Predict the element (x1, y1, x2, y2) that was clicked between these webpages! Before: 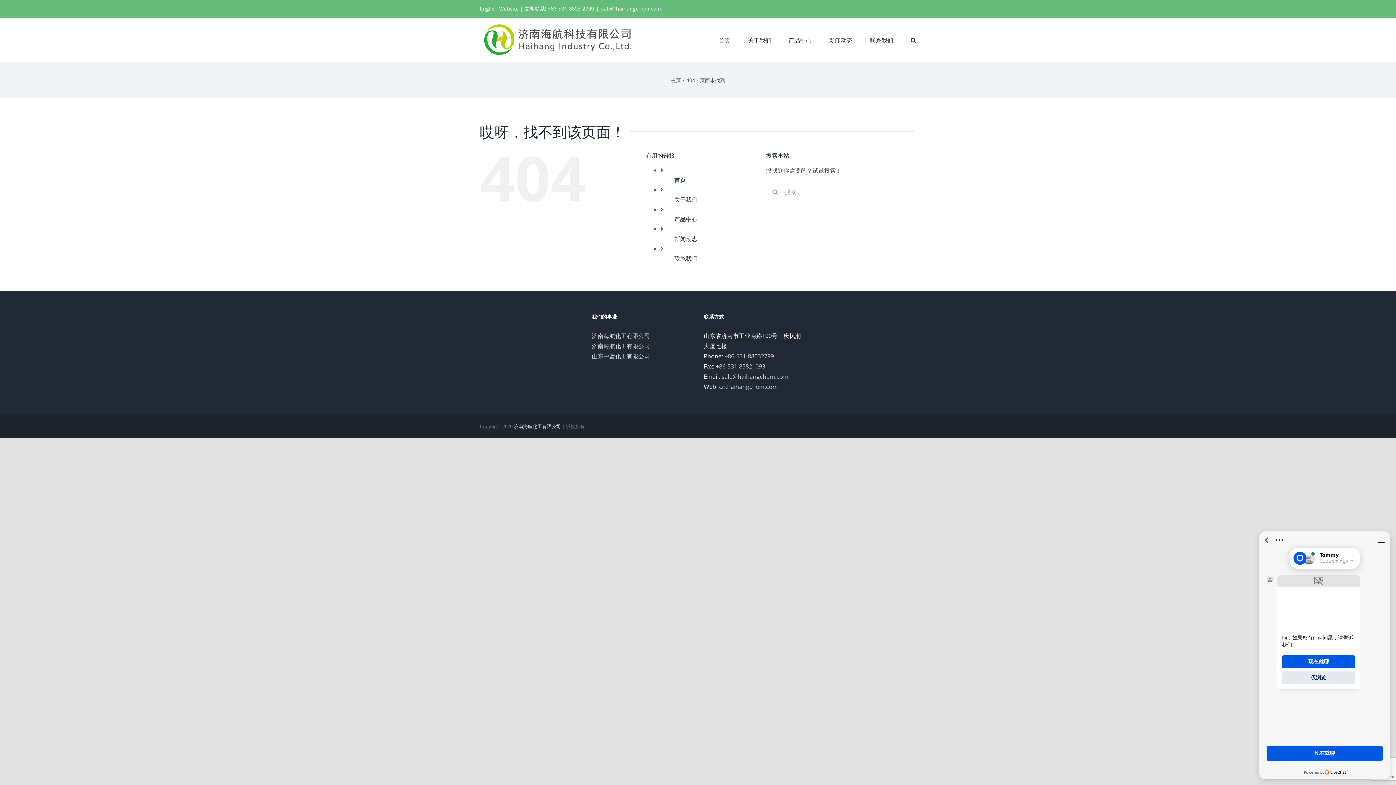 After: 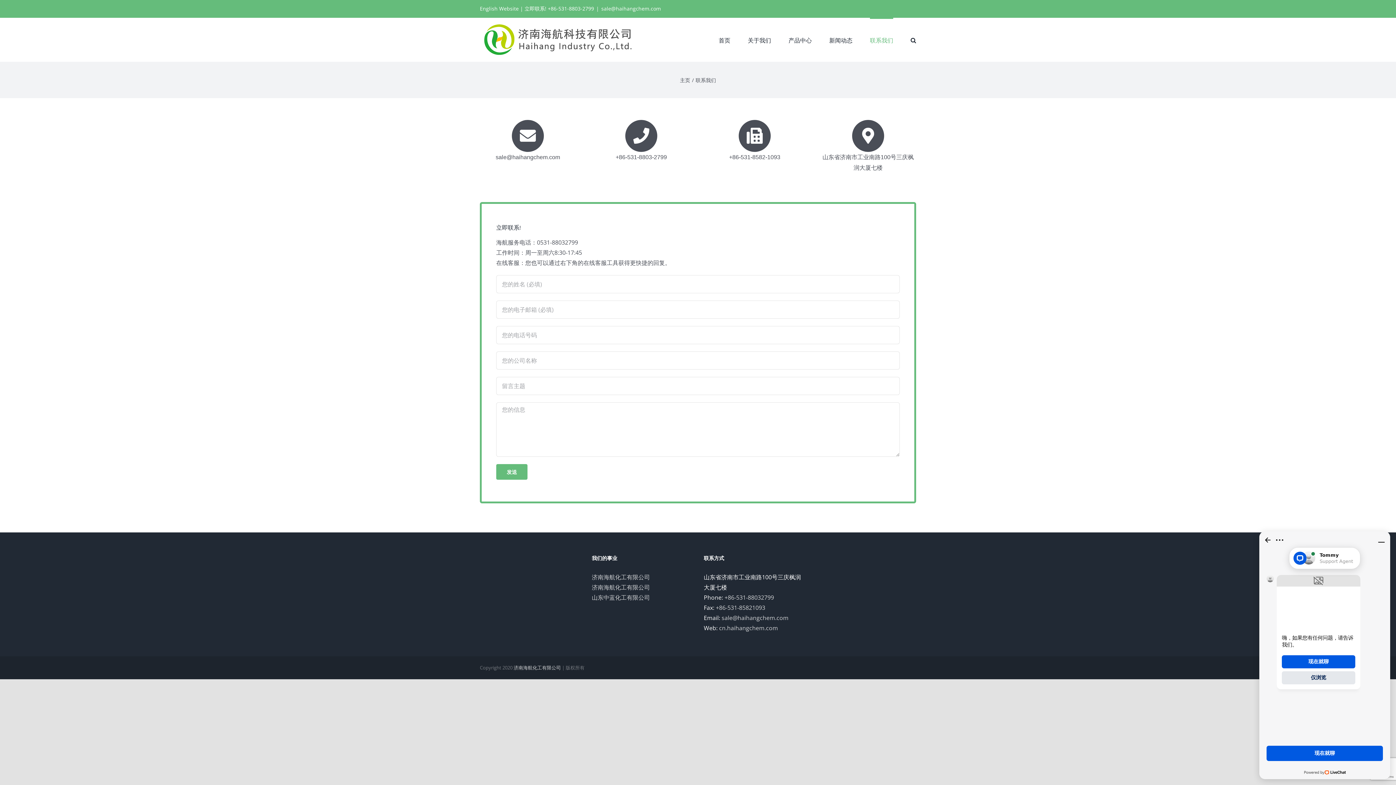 Action: label: 联系我们 bbox: (870, 17, 893, 61)